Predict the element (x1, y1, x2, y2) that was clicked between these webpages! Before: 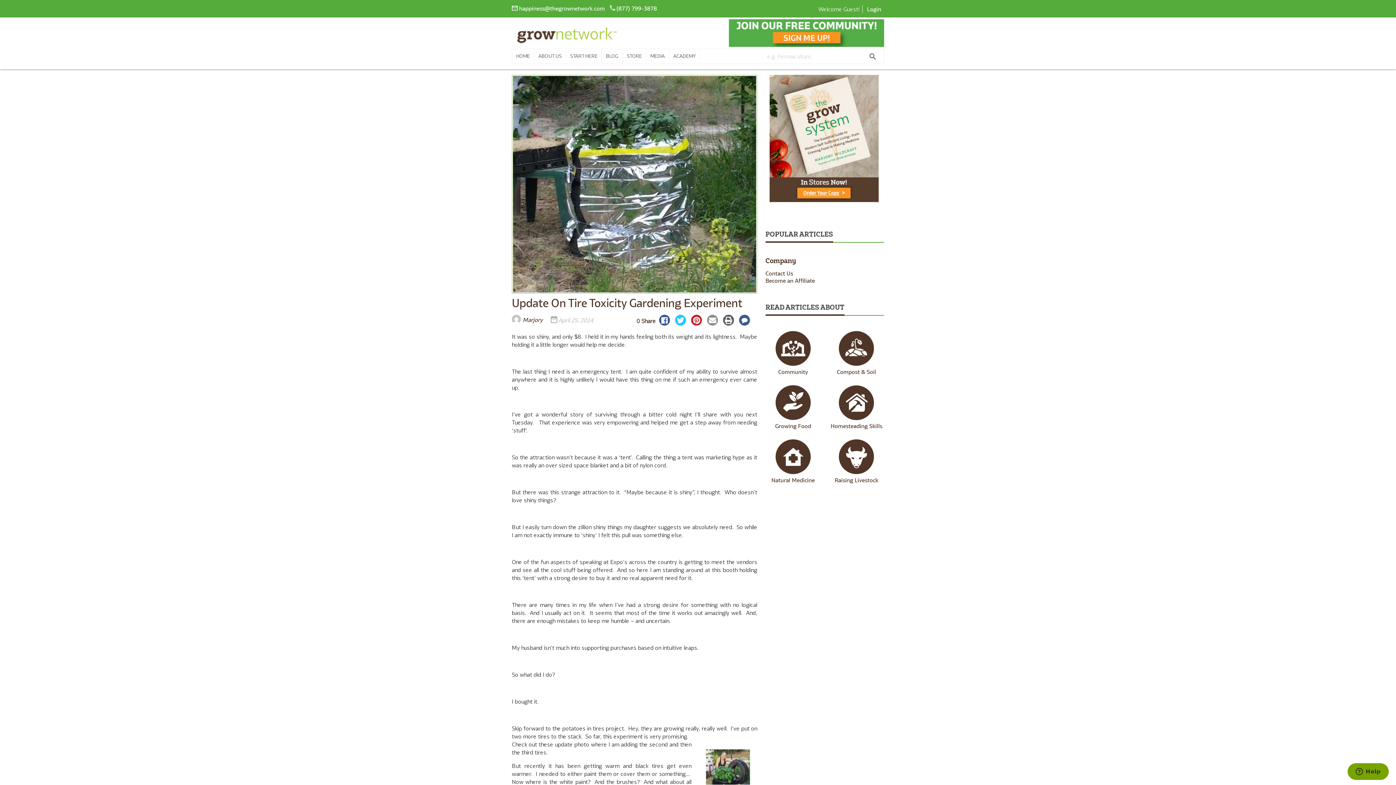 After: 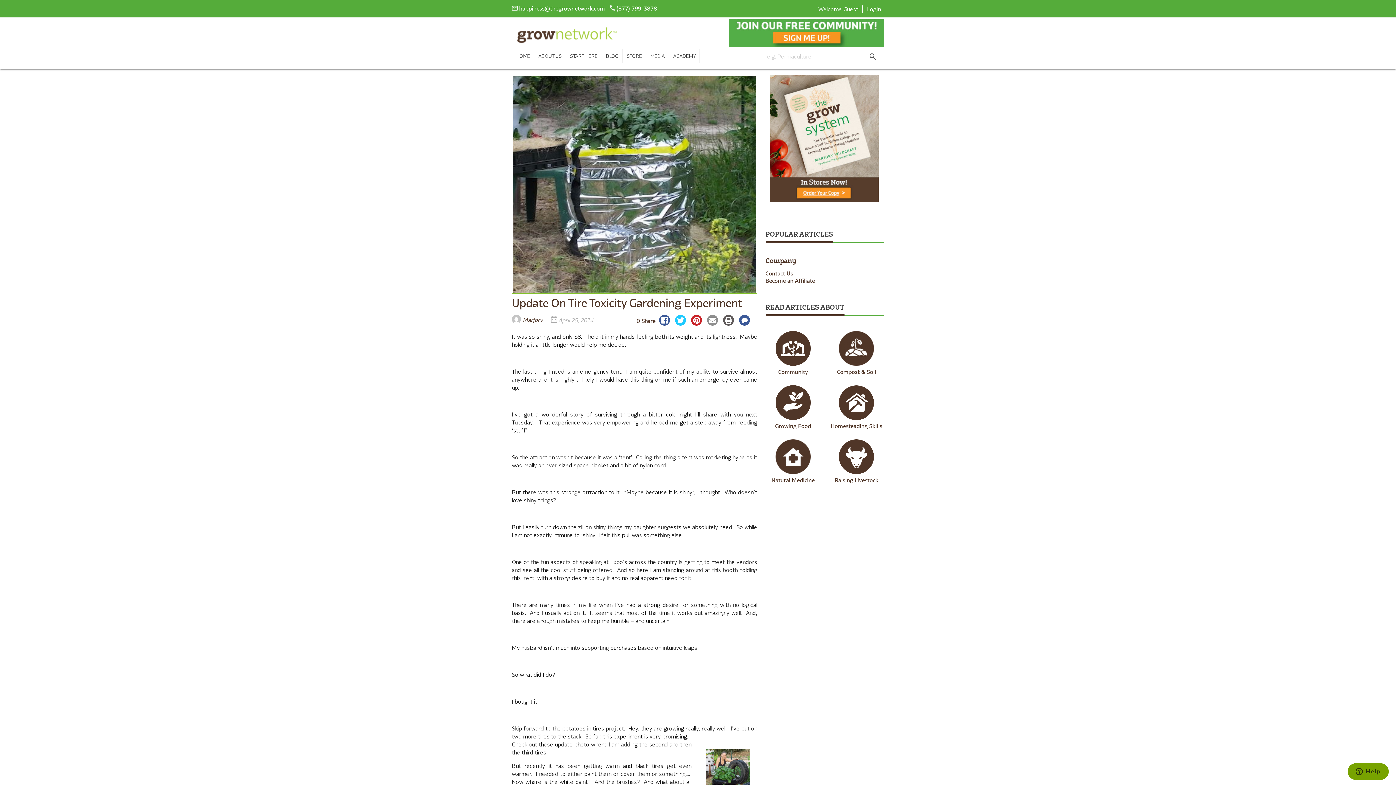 Action: bbox: (610, 5, 657, 11) label:  (877) 799-3878